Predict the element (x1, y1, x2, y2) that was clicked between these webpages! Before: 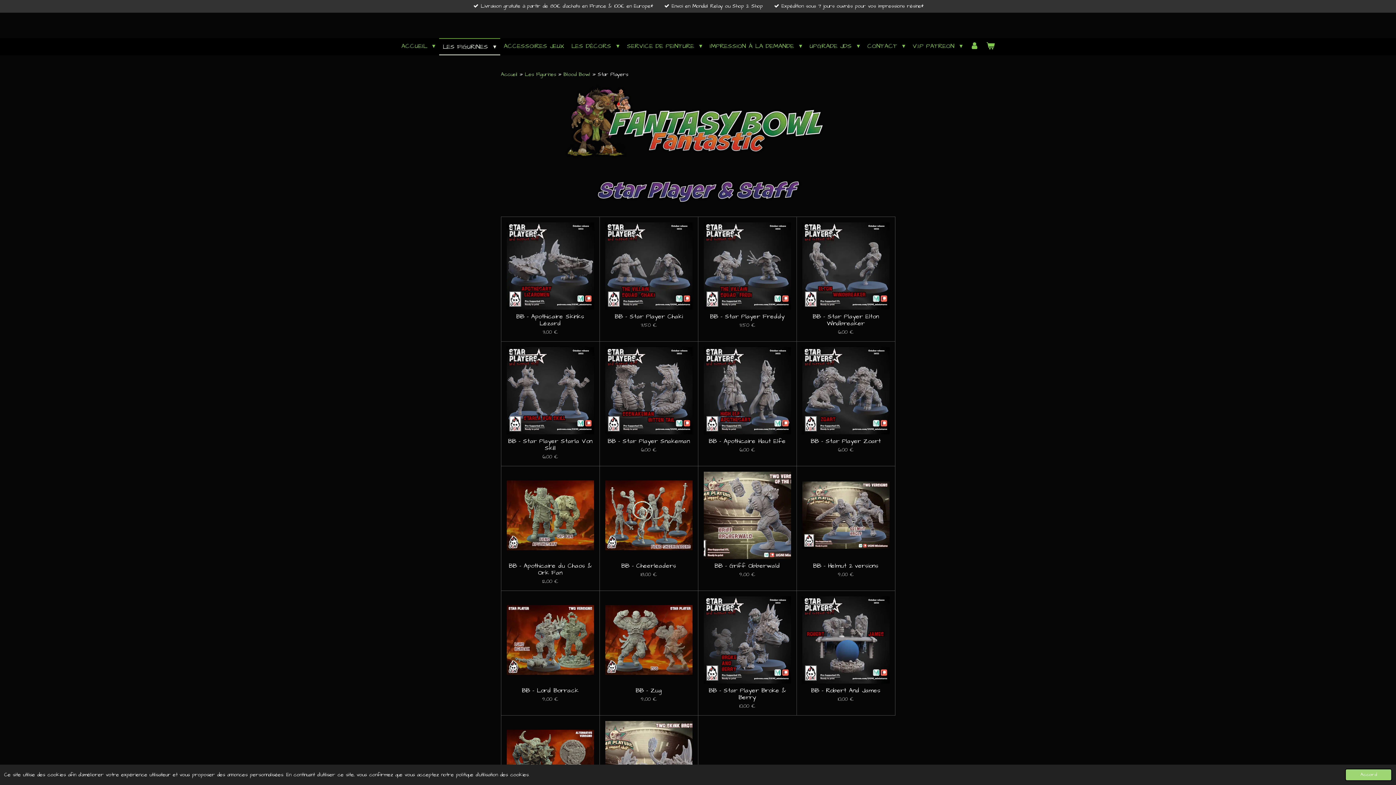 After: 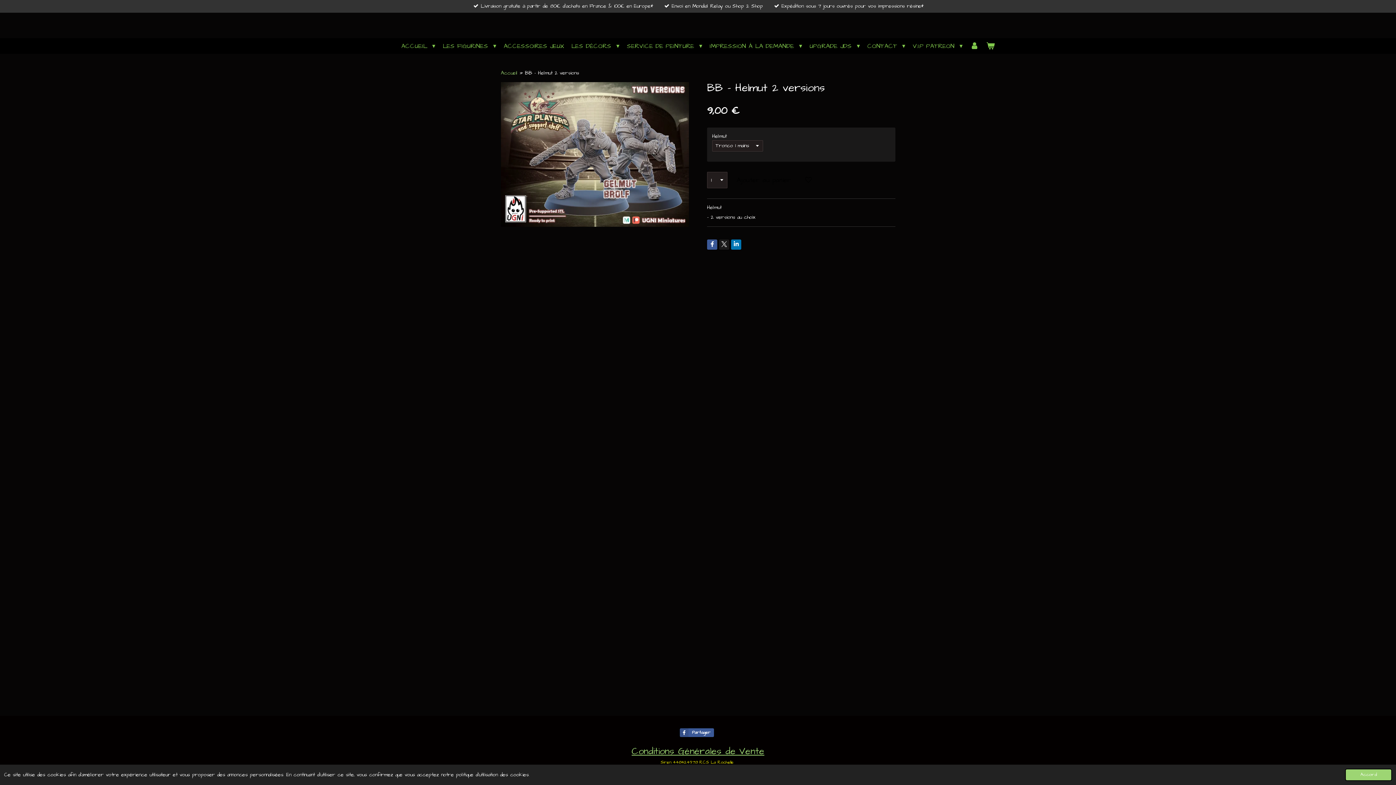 Action: bbox: (802, 471, 889, 559)